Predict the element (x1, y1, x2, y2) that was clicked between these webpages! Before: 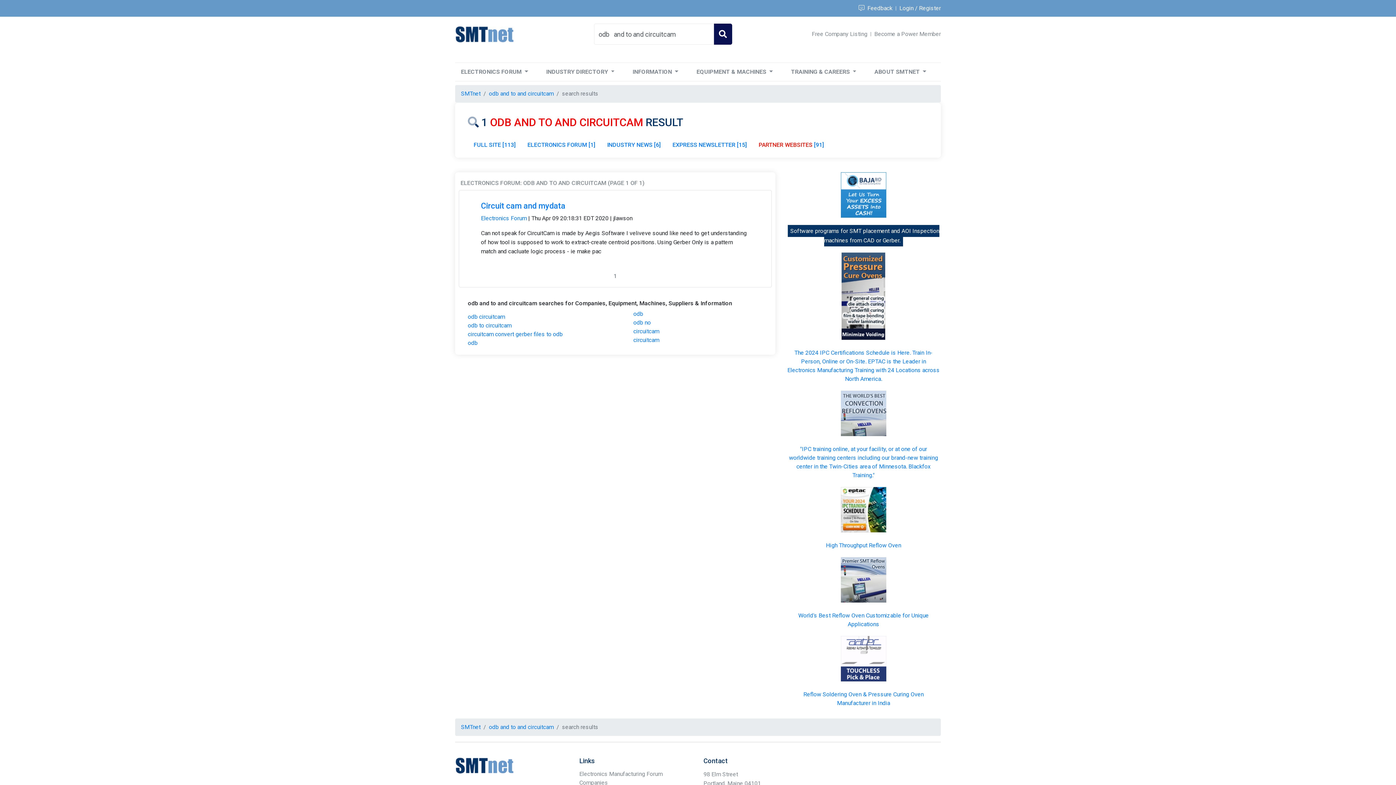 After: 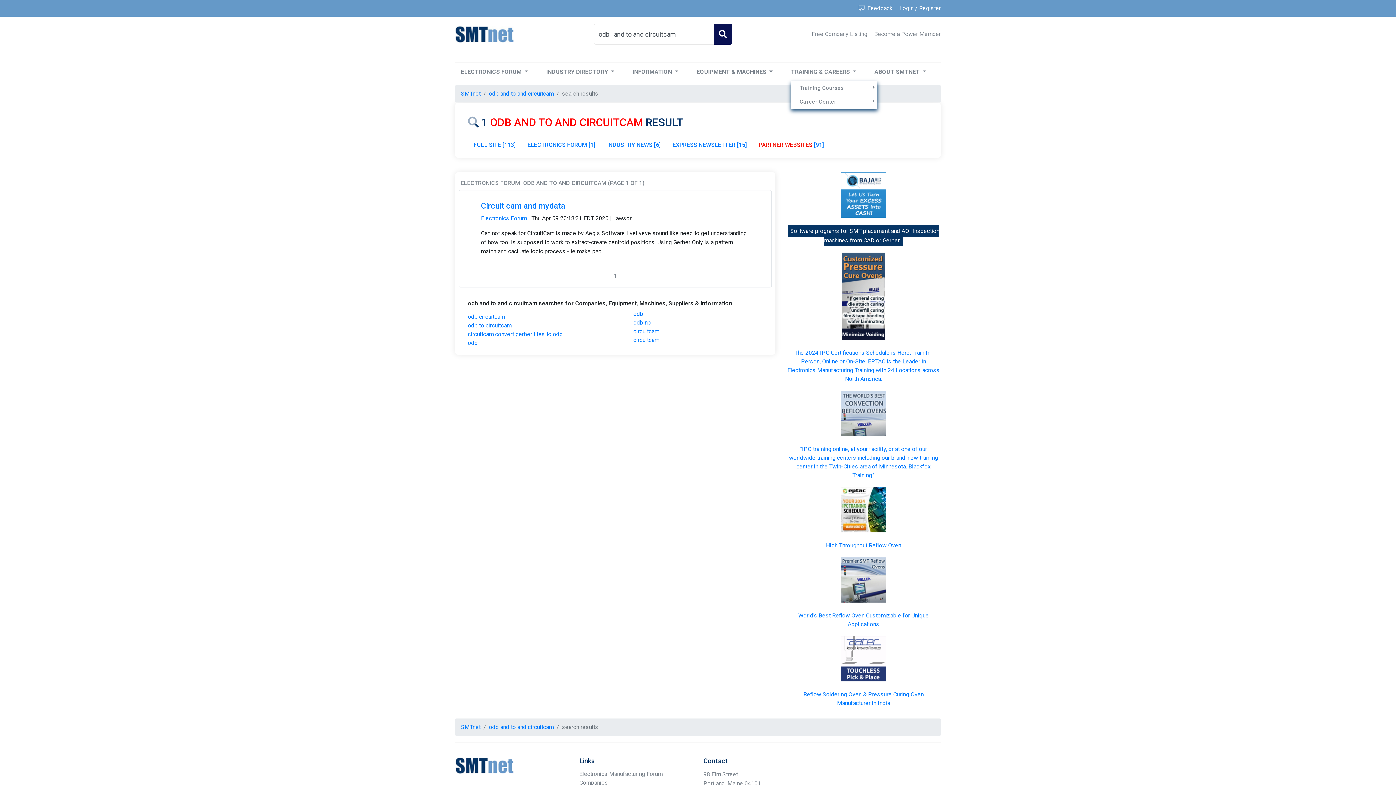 Action: bbox: (791, 65, 856, 78) label: TRAINING & CAREERS 